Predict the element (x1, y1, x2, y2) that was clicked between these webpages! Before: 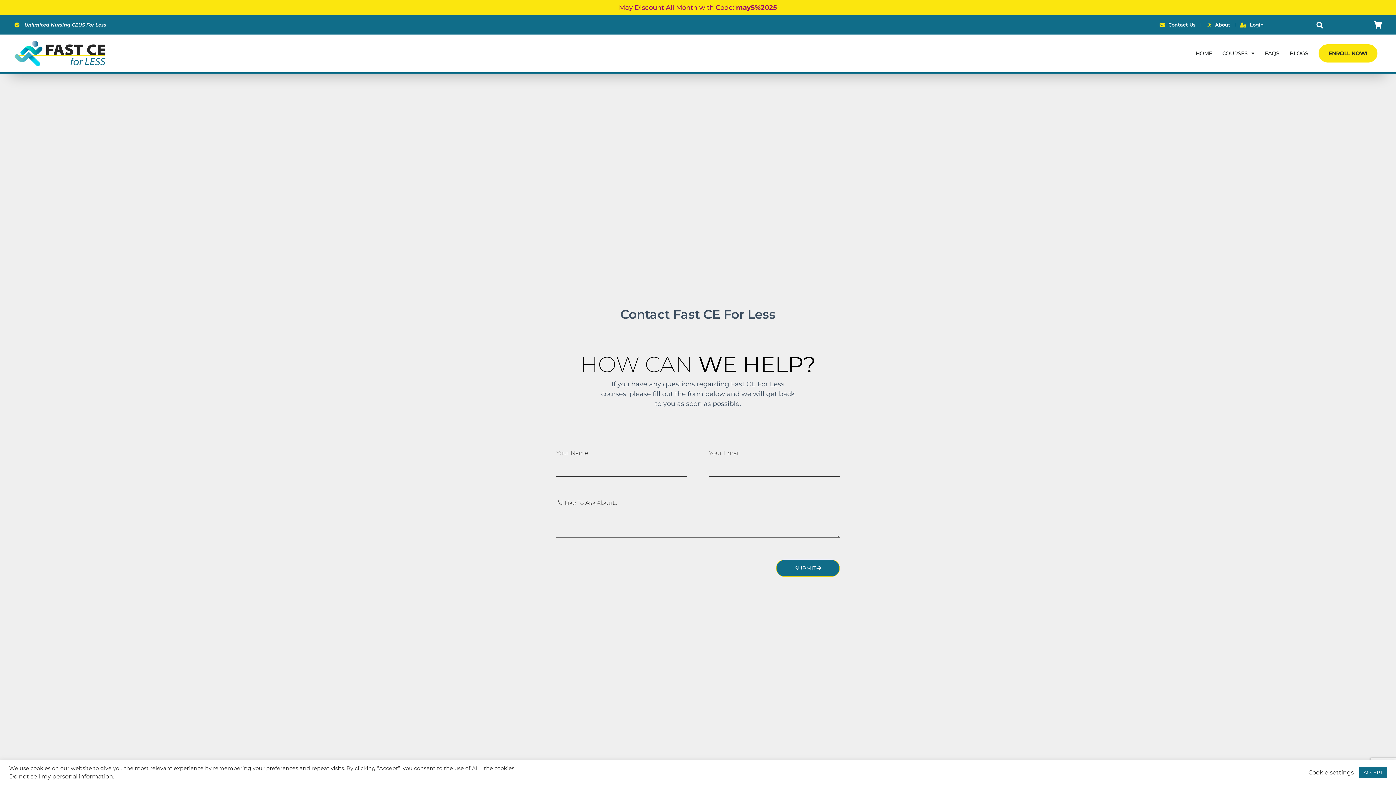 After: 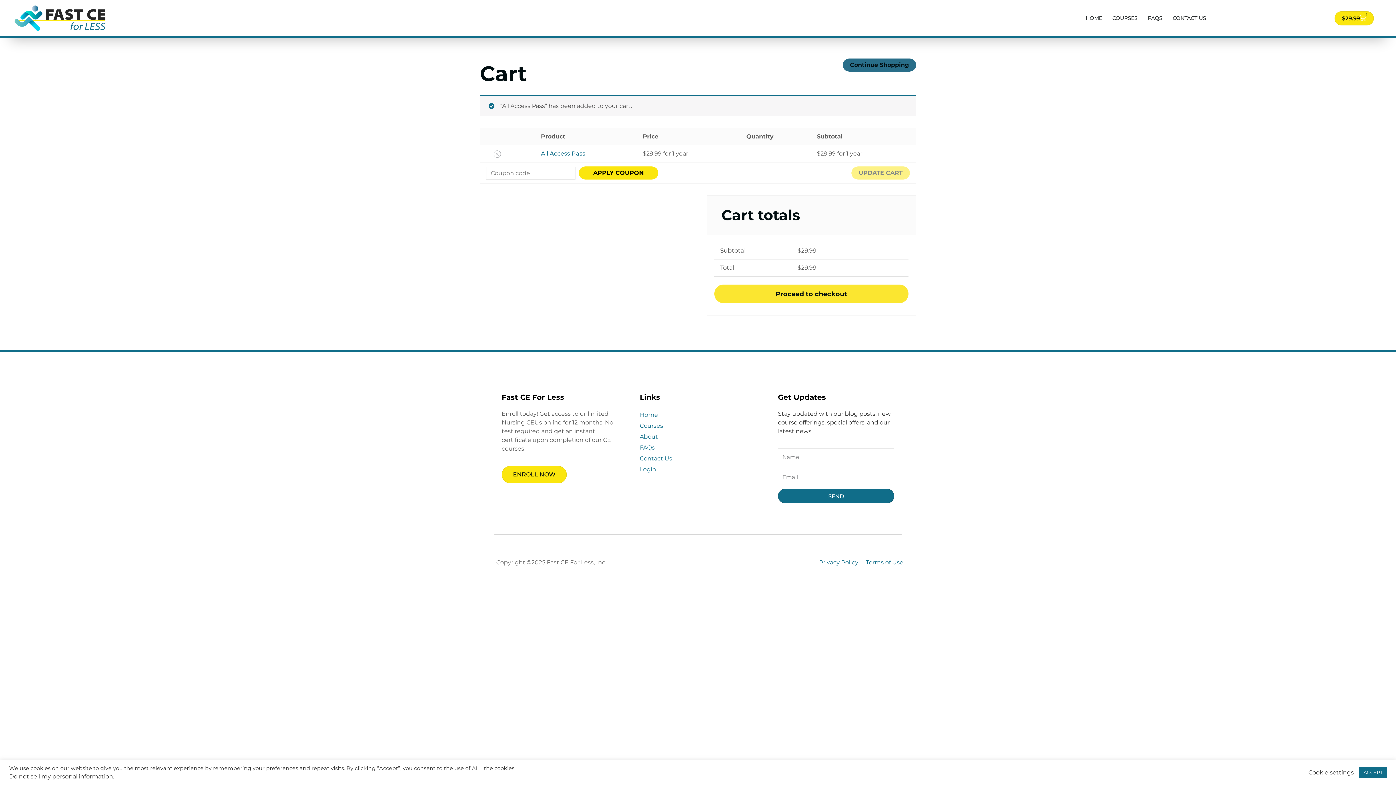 Action: label: ENROLL NOW! bbox: (1314, 40, 1381, 66)